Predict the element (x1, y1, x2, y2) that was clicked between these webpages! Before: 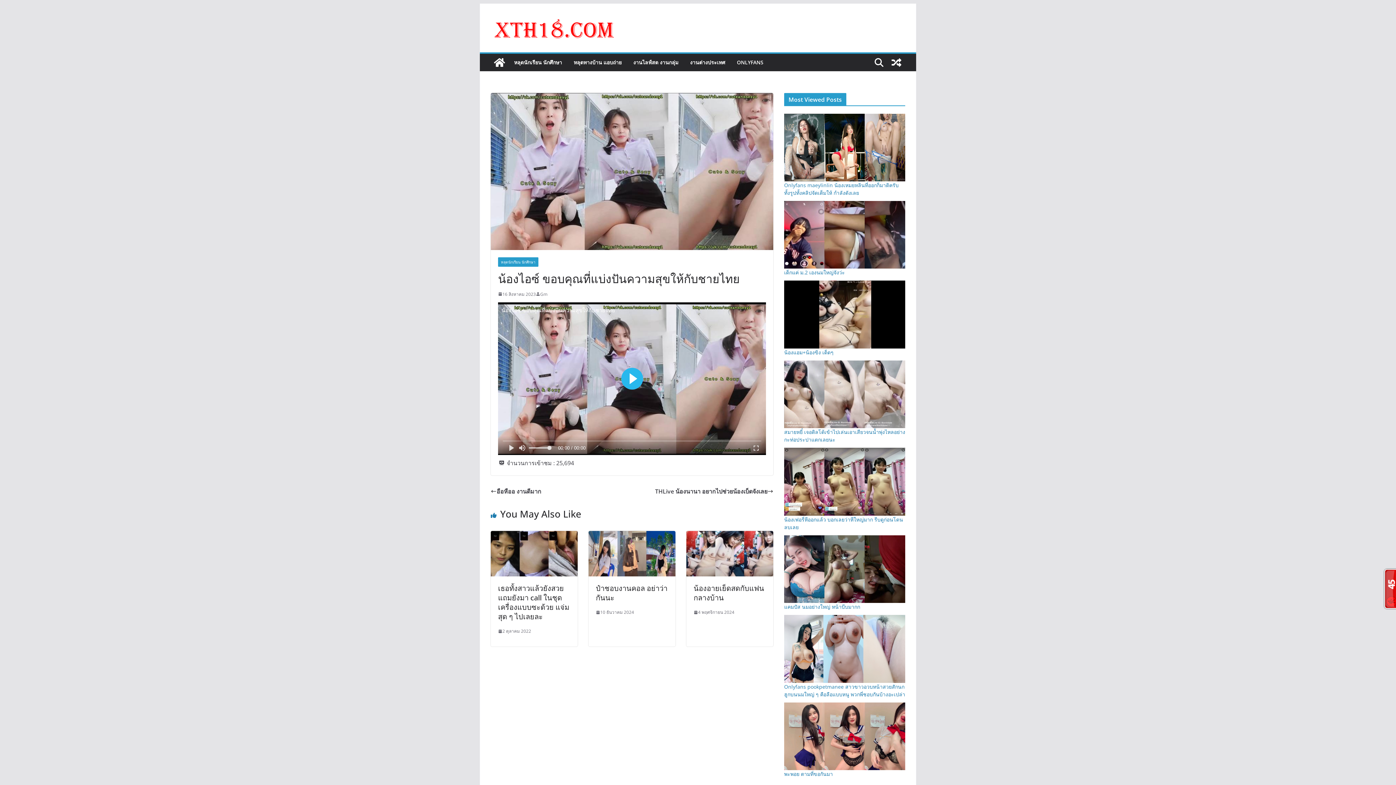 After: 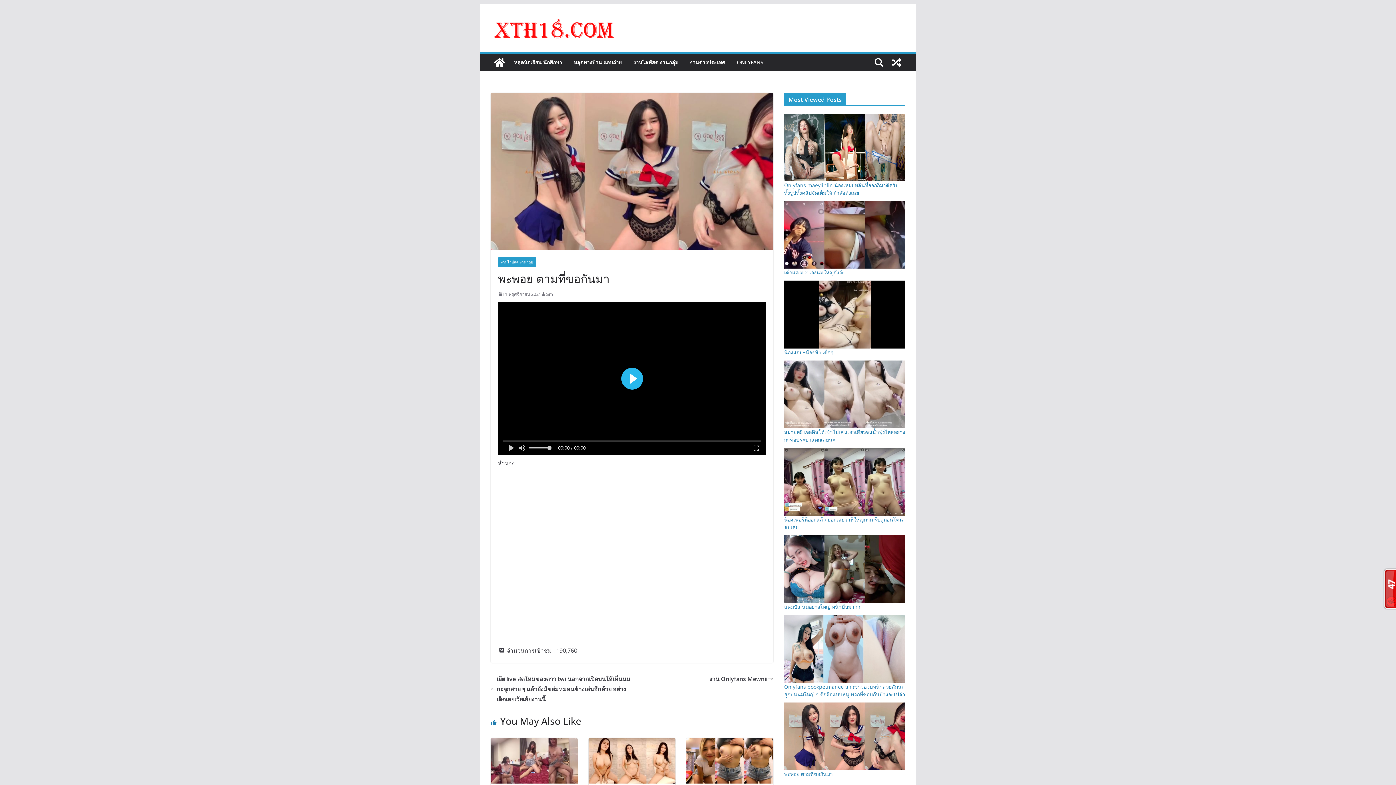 Action: label: พะพอย ตามที่ขอกันมา bbox: (784, 771, 833, 777)